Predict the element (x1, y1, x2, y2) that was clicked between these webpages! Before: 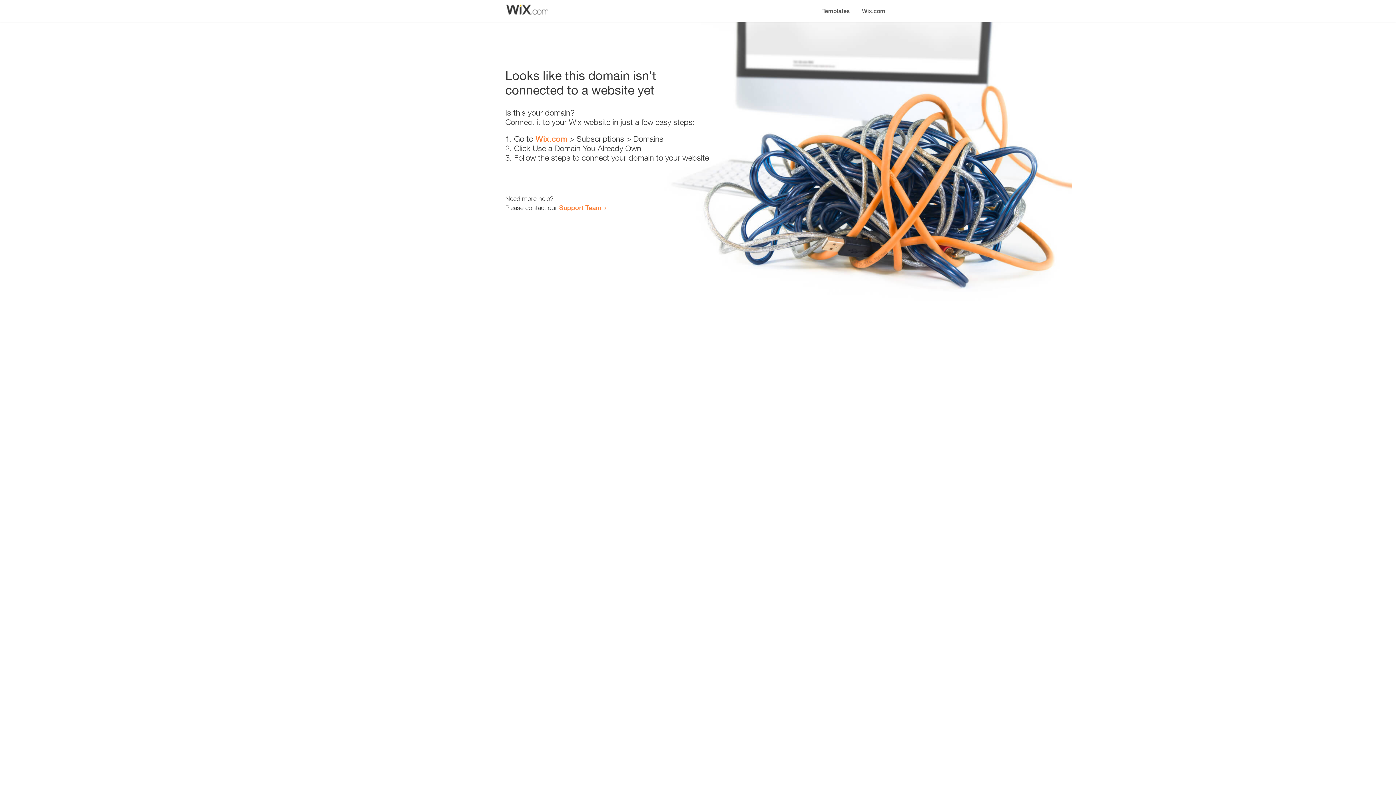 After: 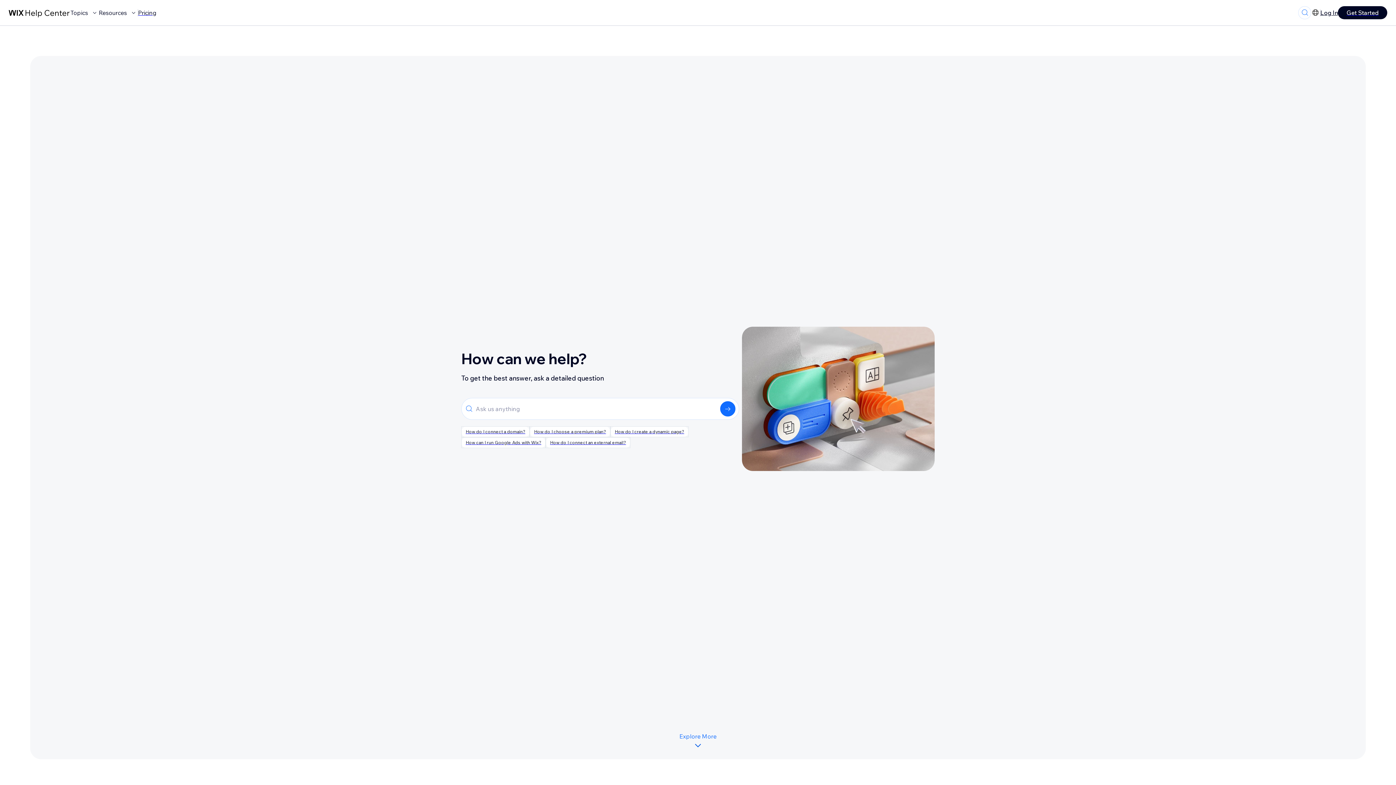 Action: bbox: (559, 203, 601, 211) label: Support Team